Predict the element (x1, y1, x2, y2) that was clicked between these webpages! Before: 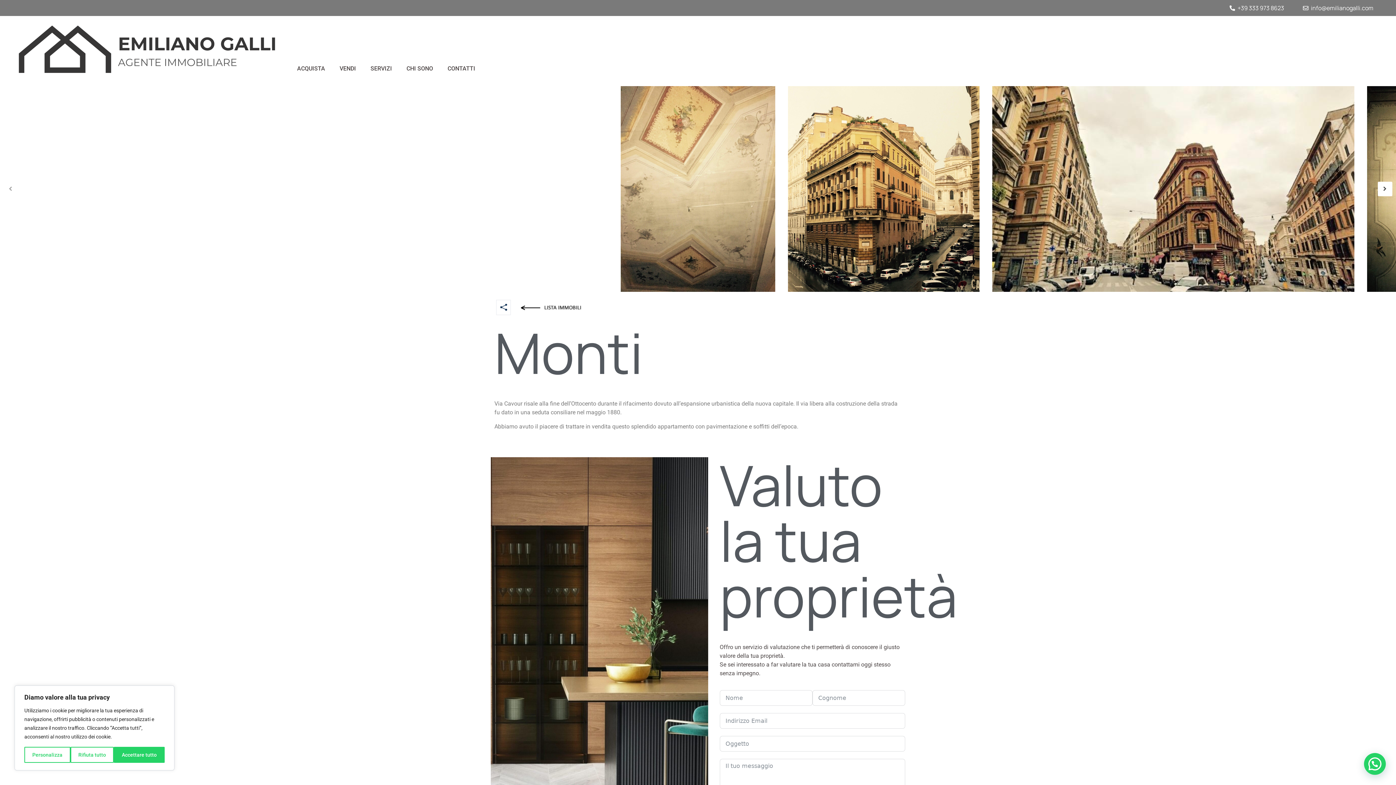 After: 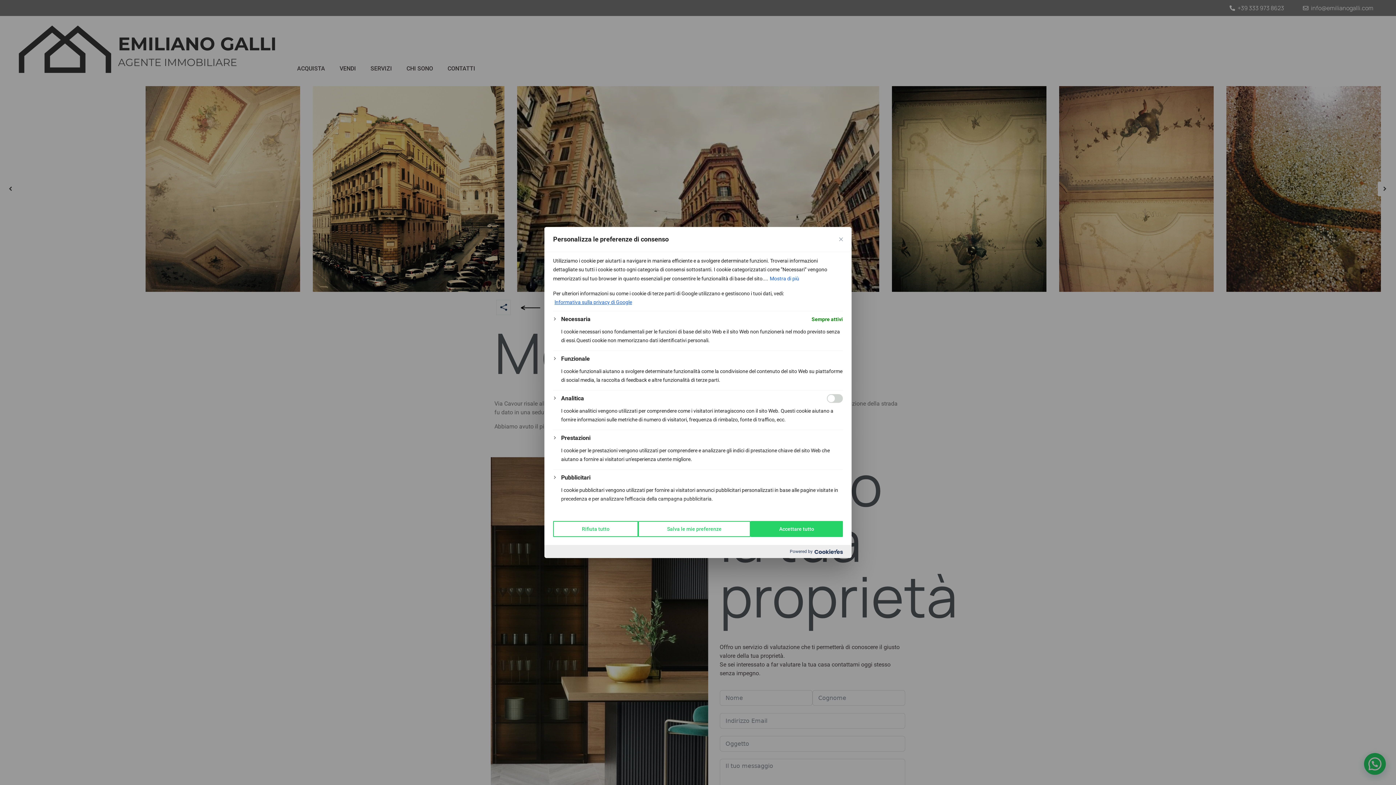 Action: bbox: (24, 747, 70, 763) label: Personalizza